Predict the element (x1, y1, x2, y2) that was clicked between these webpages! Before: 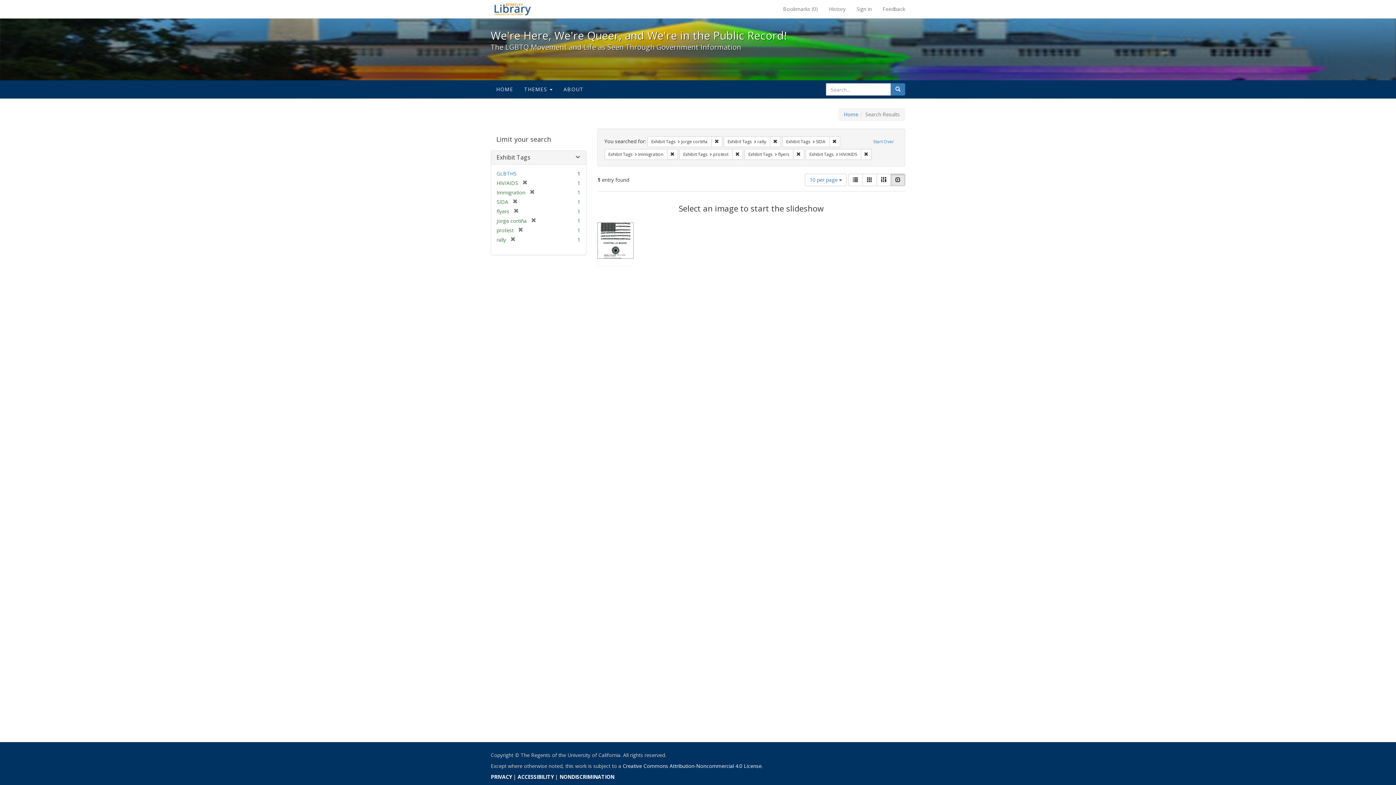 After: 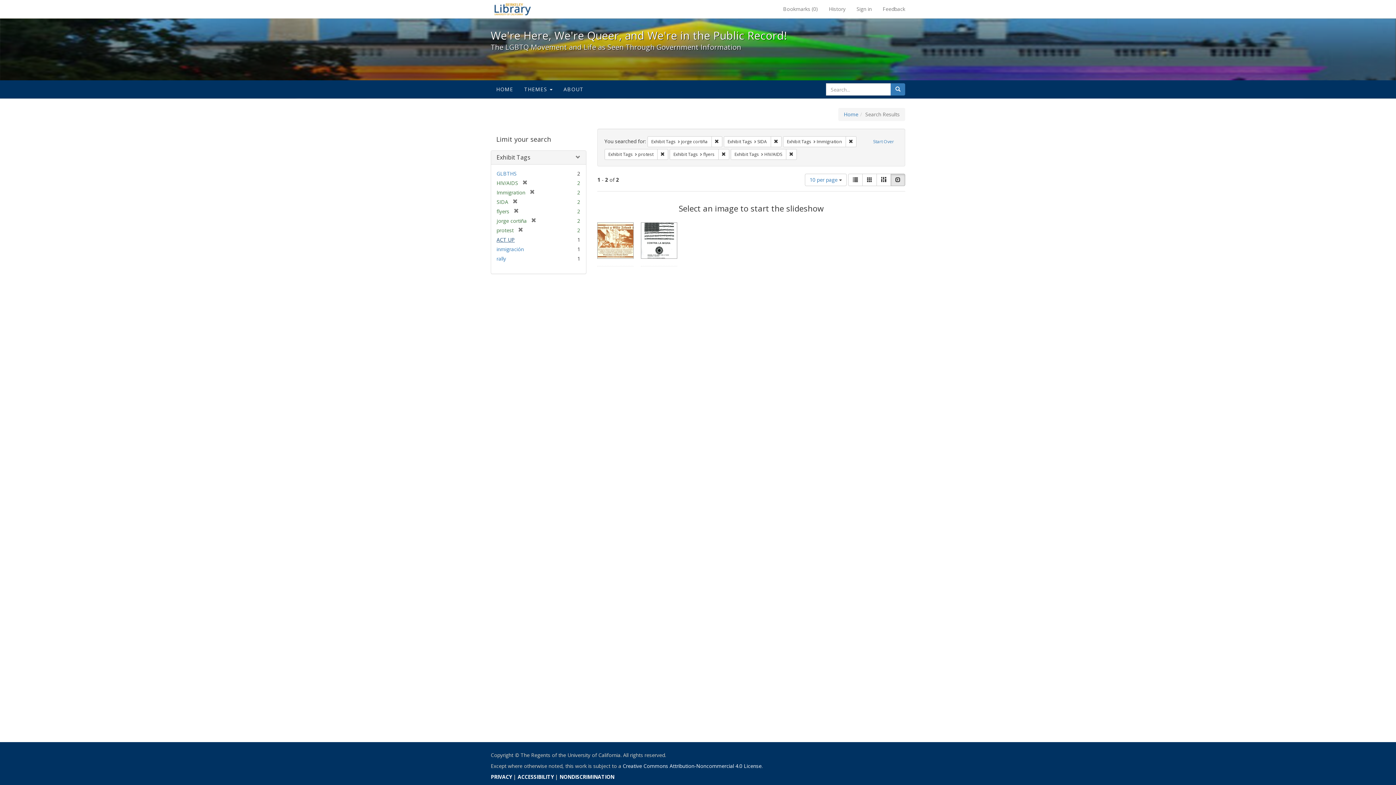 Action: bbox: (506, 236, 515, 243) label: [remove]